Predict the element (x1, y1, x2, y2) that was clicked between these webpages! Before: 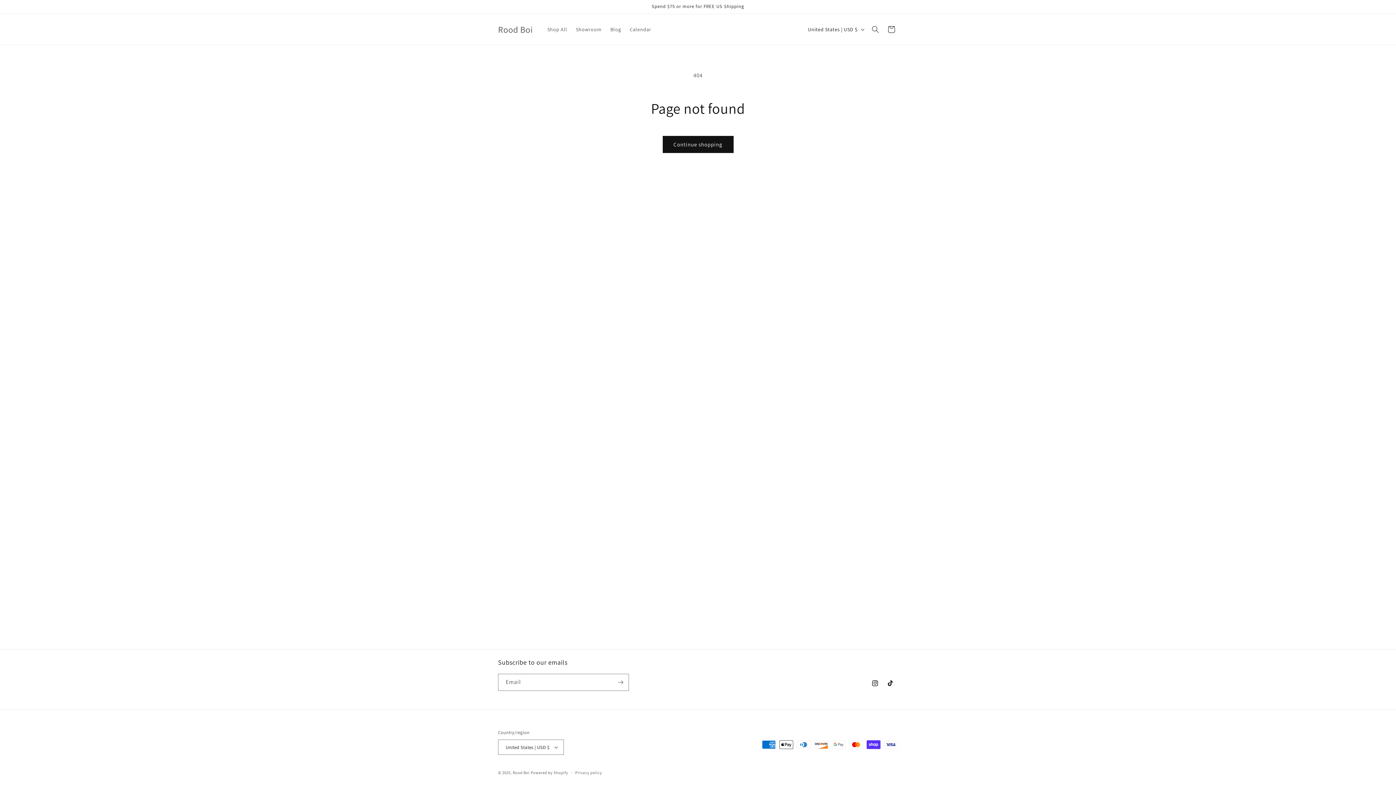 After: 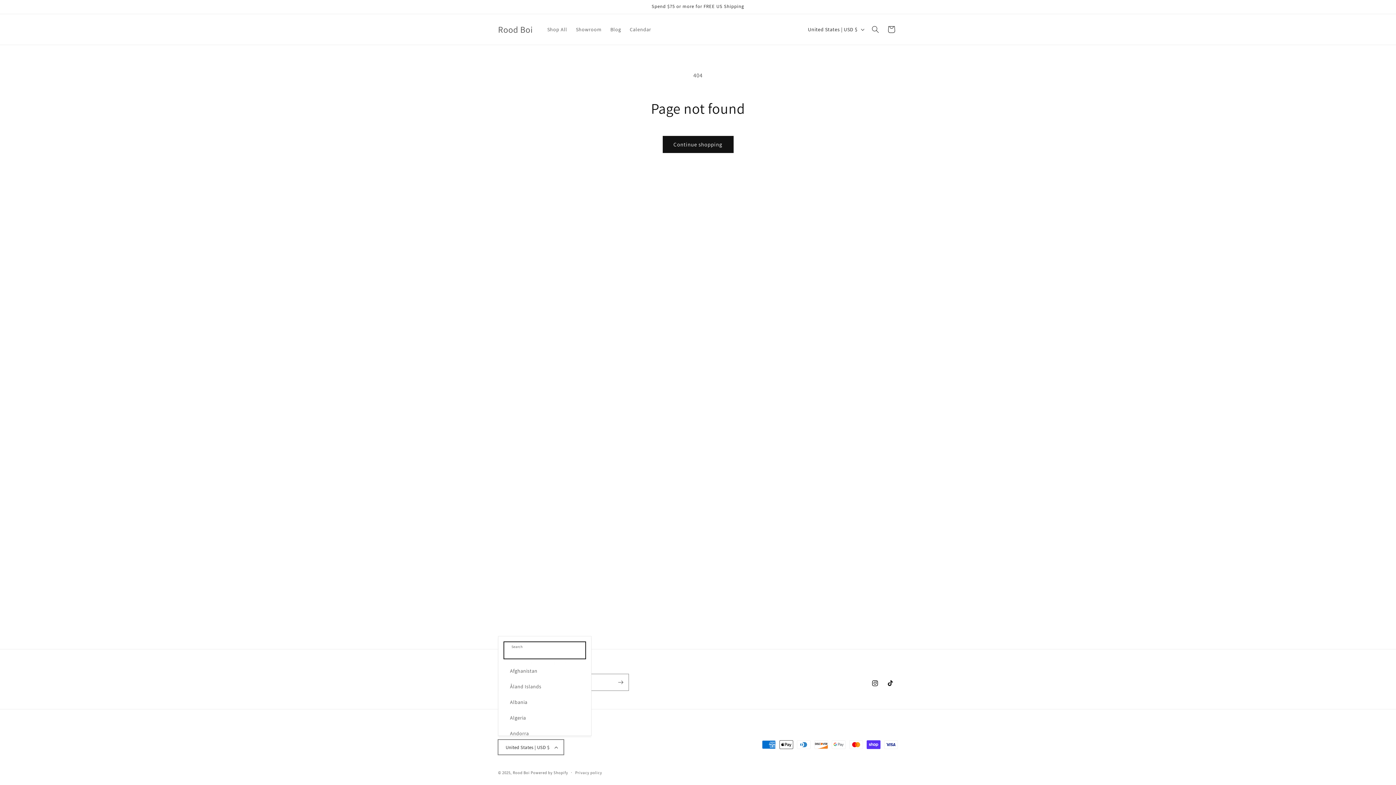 Action: bbox: (498, 740, 564, 755) label: United States | USD $